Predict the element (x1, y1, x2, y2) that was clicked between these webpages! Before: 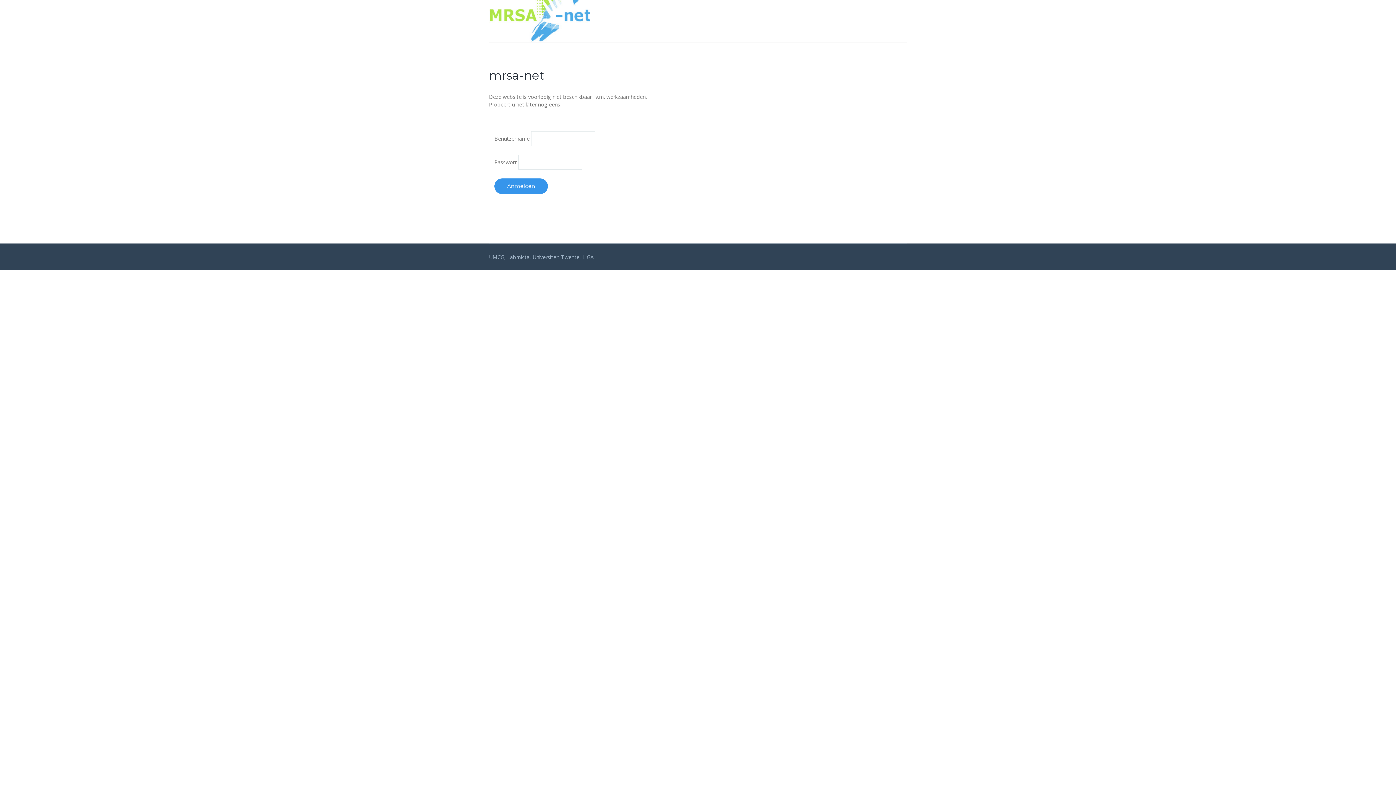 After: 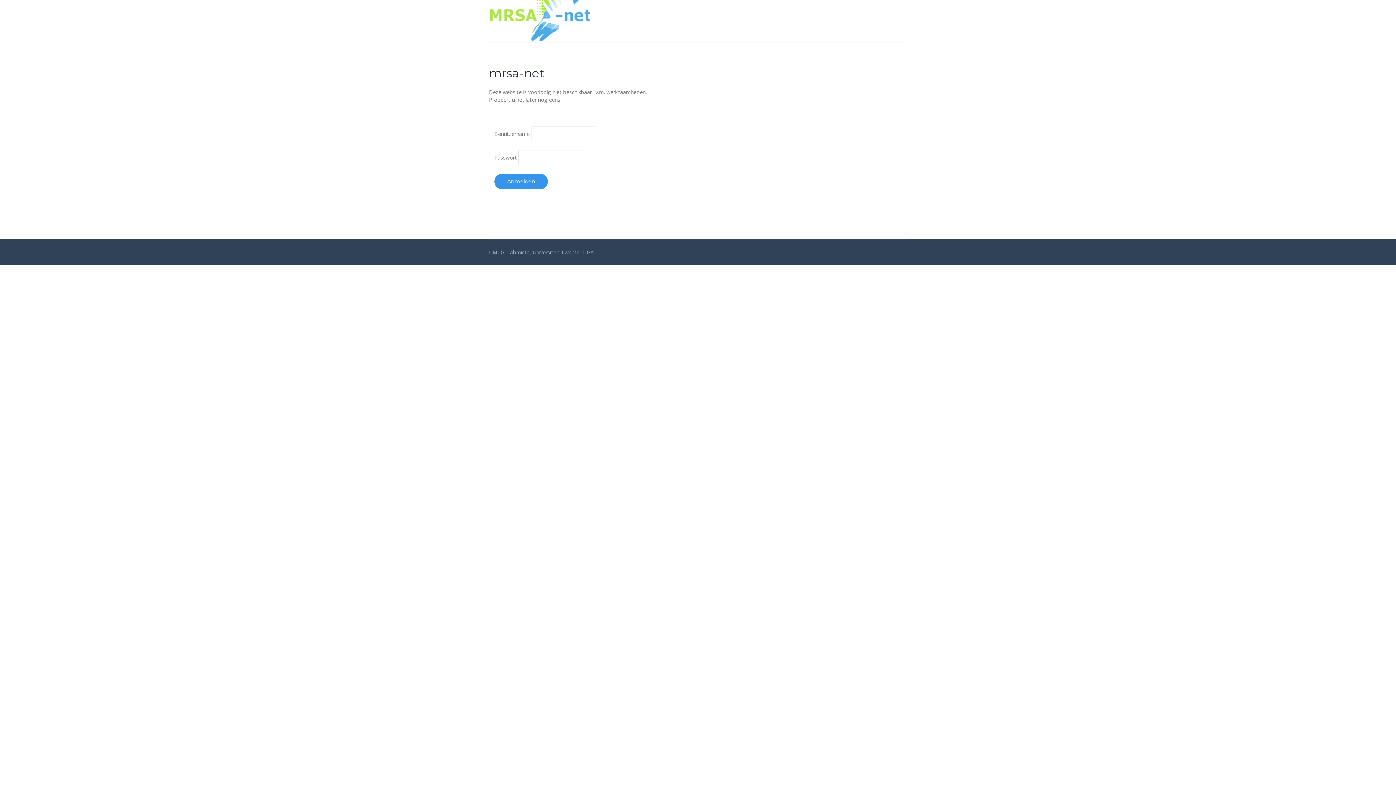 Action: bbox: (489, 16, 590, 23)